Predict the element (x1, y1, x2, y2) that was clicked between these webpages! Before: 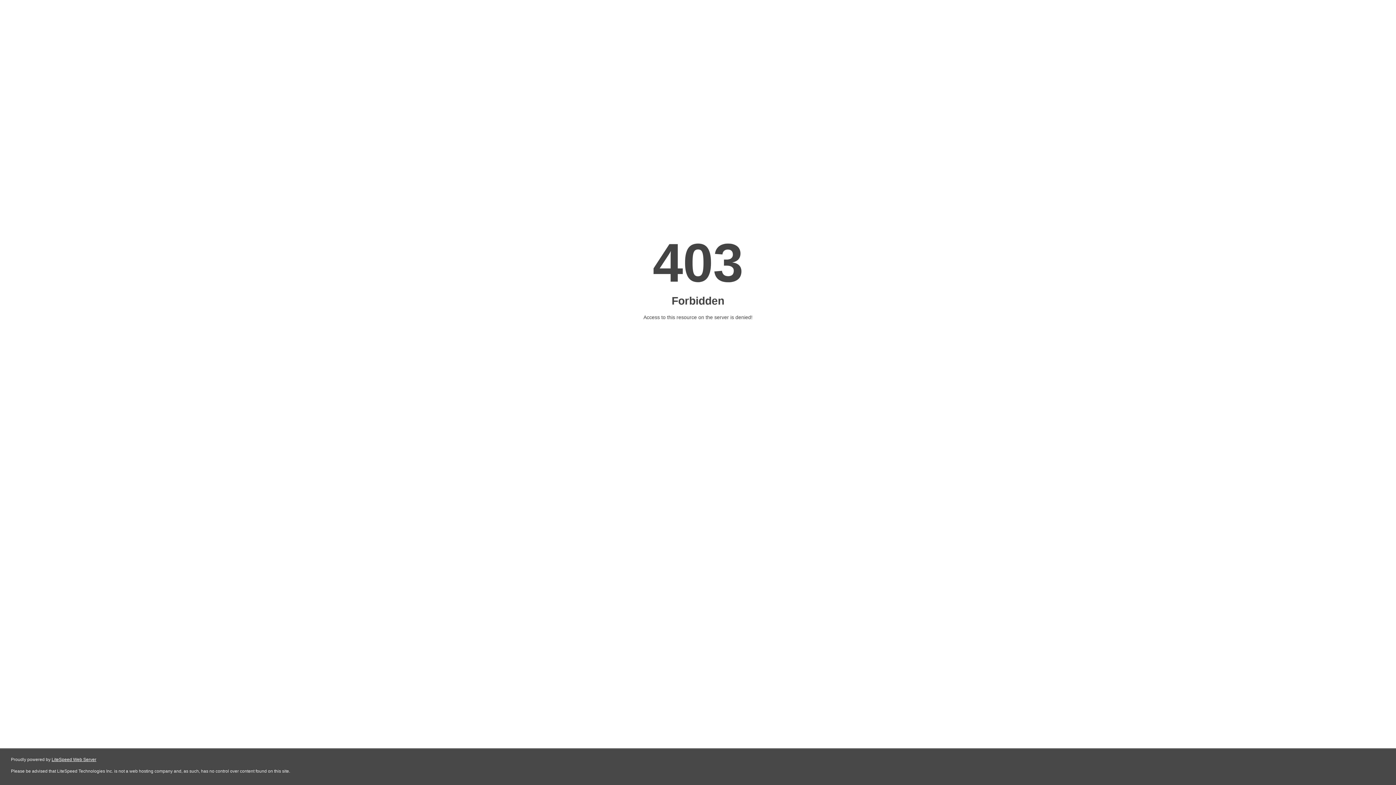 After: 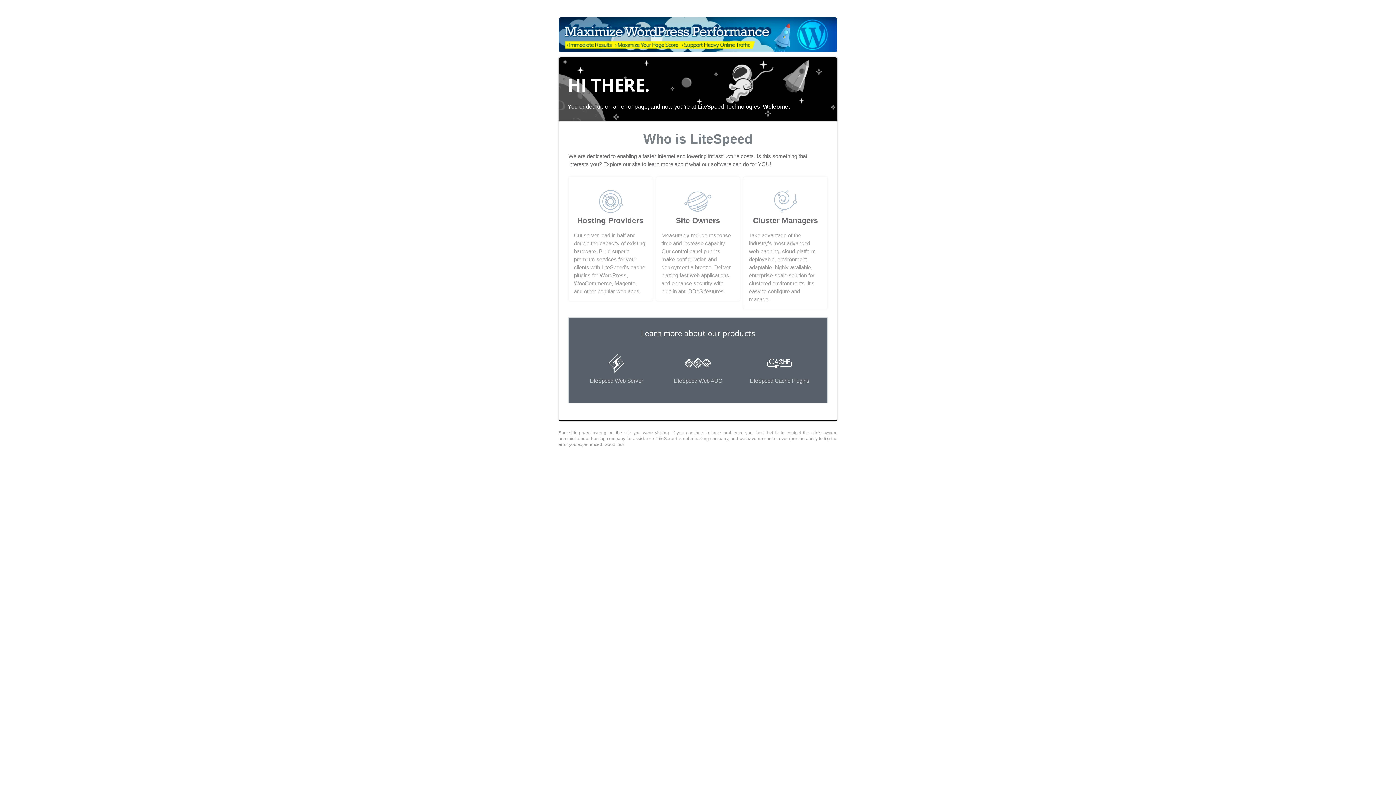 Action: bbox: (51, 757, 96, 762) label: LiteSpeed Web Server